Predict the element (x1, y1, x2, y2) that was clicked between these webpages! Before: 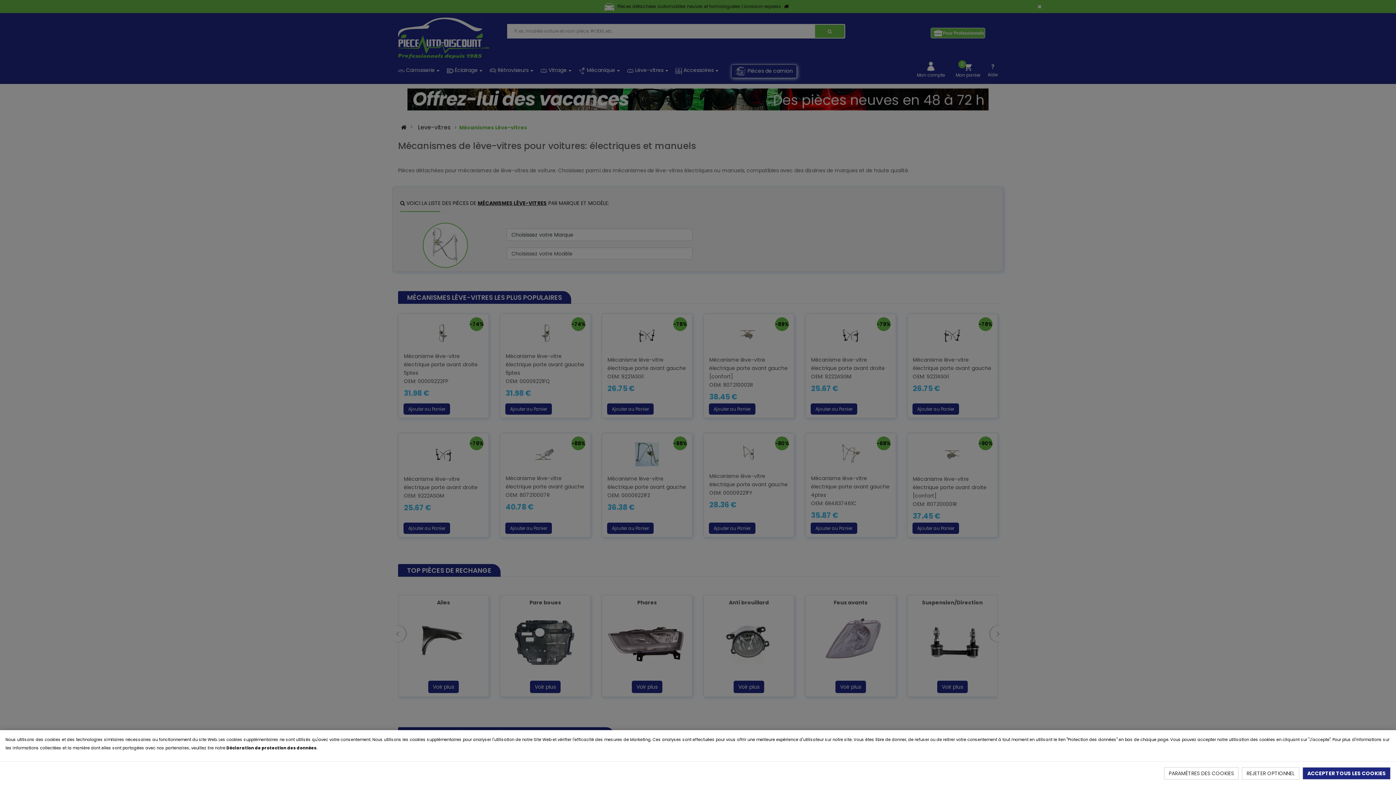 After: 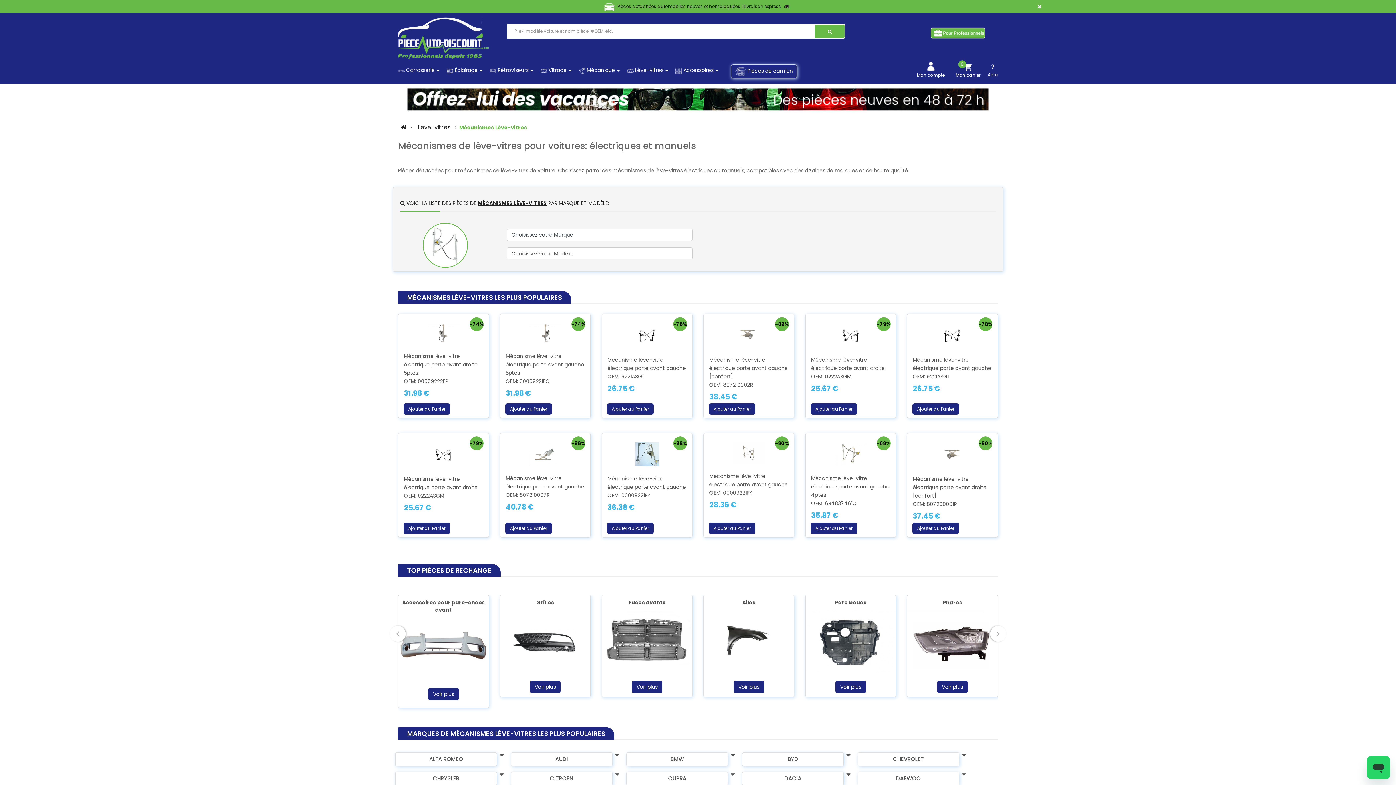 Action: bbox: (1242, 767, 1299, 780) label: REJETER OPTIONNEL